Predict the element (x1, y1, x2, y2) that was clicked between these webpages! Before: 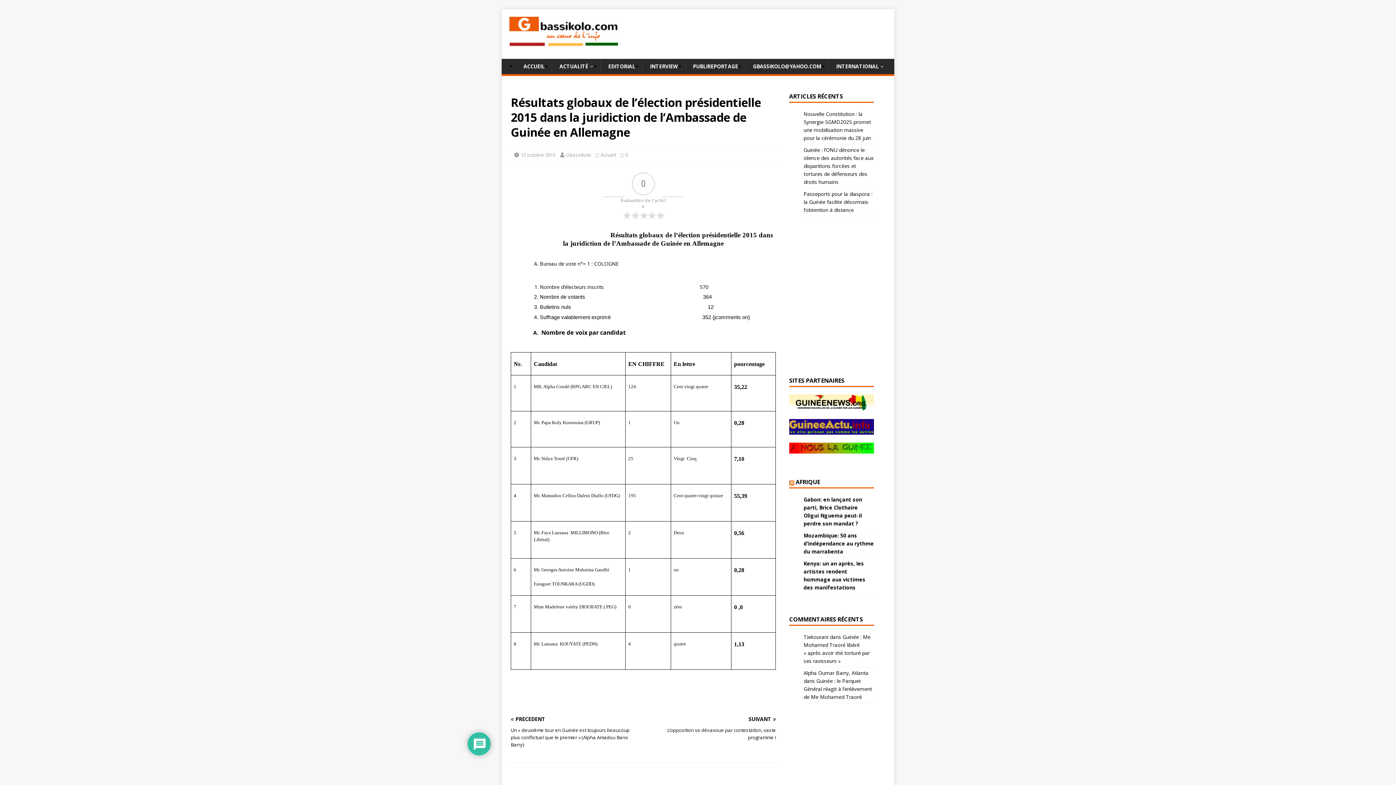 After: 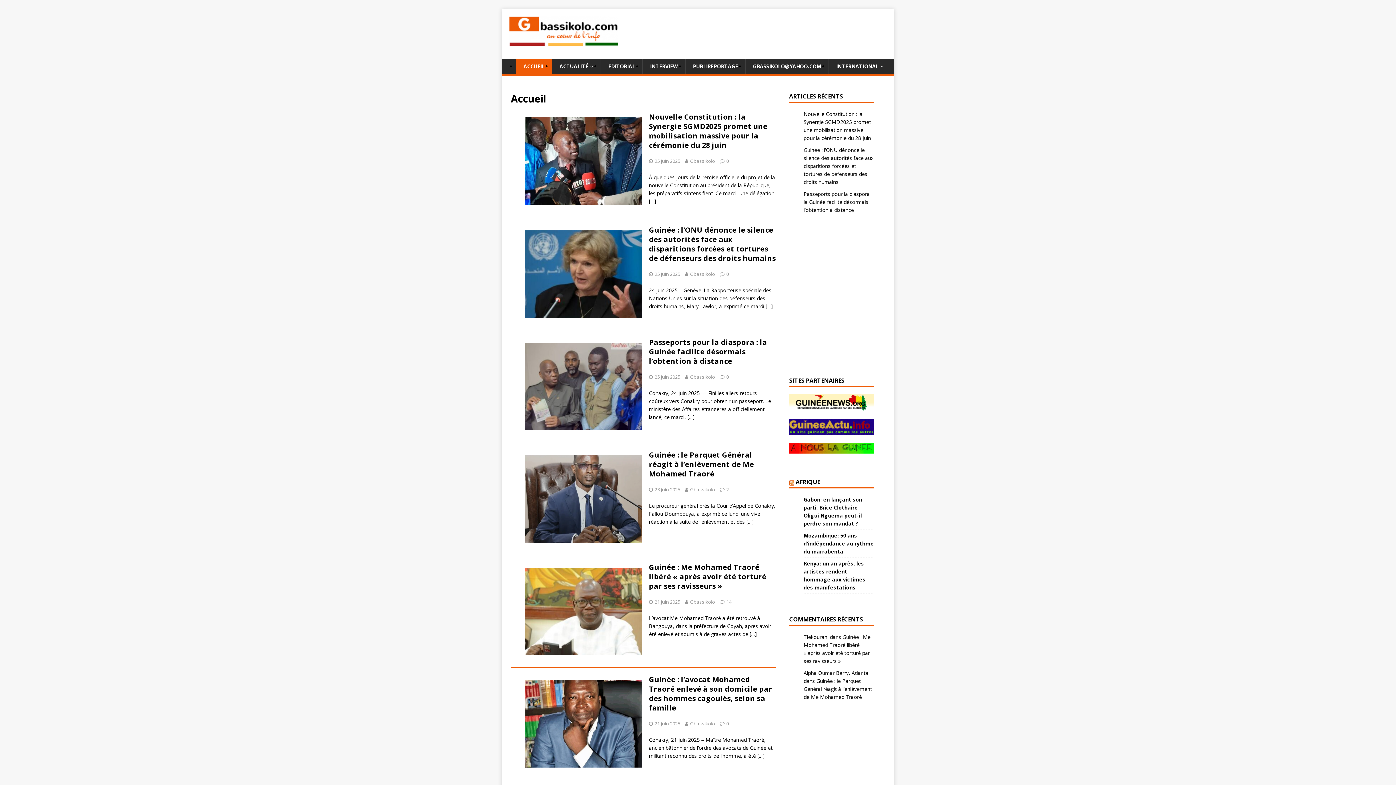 Action: label: ACCUEIL bbox: (516, 58, 552, 74)